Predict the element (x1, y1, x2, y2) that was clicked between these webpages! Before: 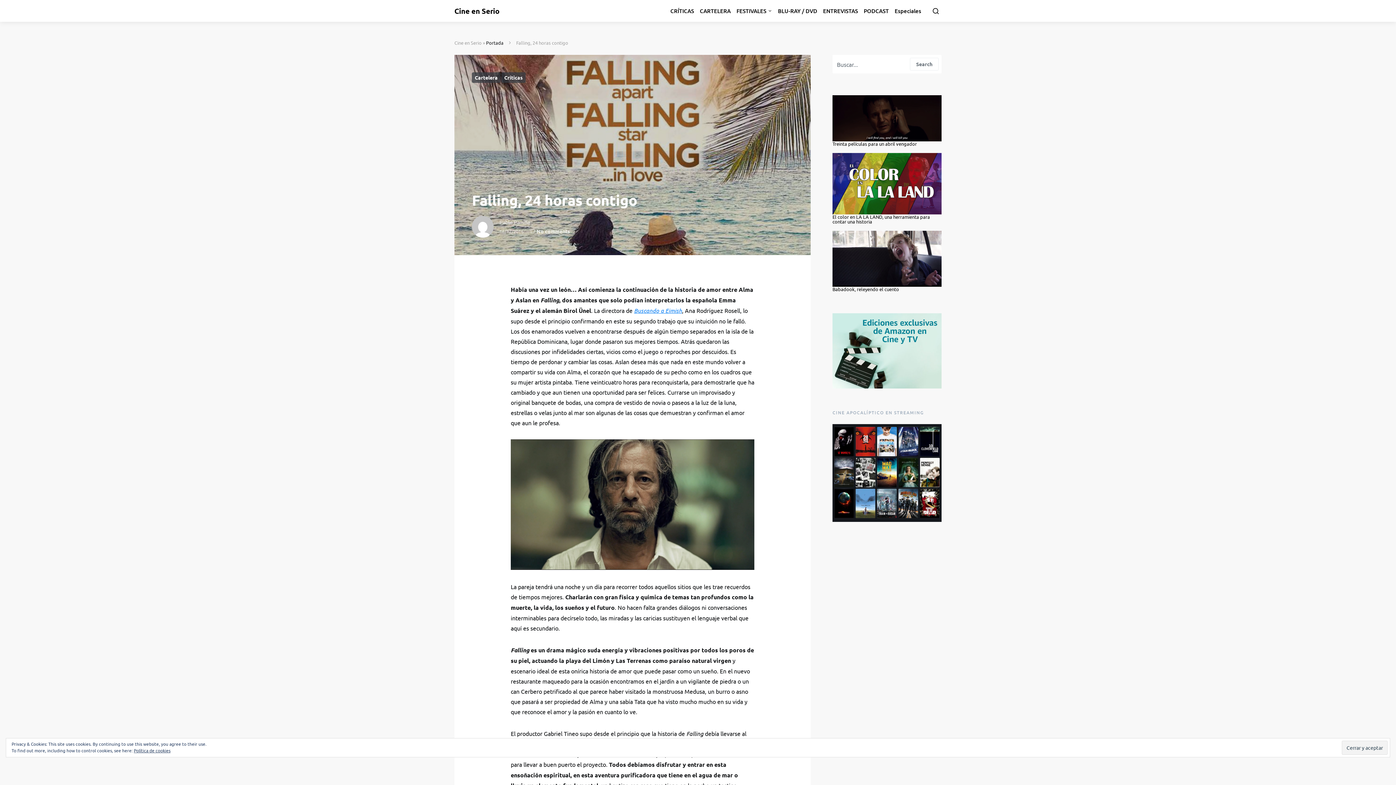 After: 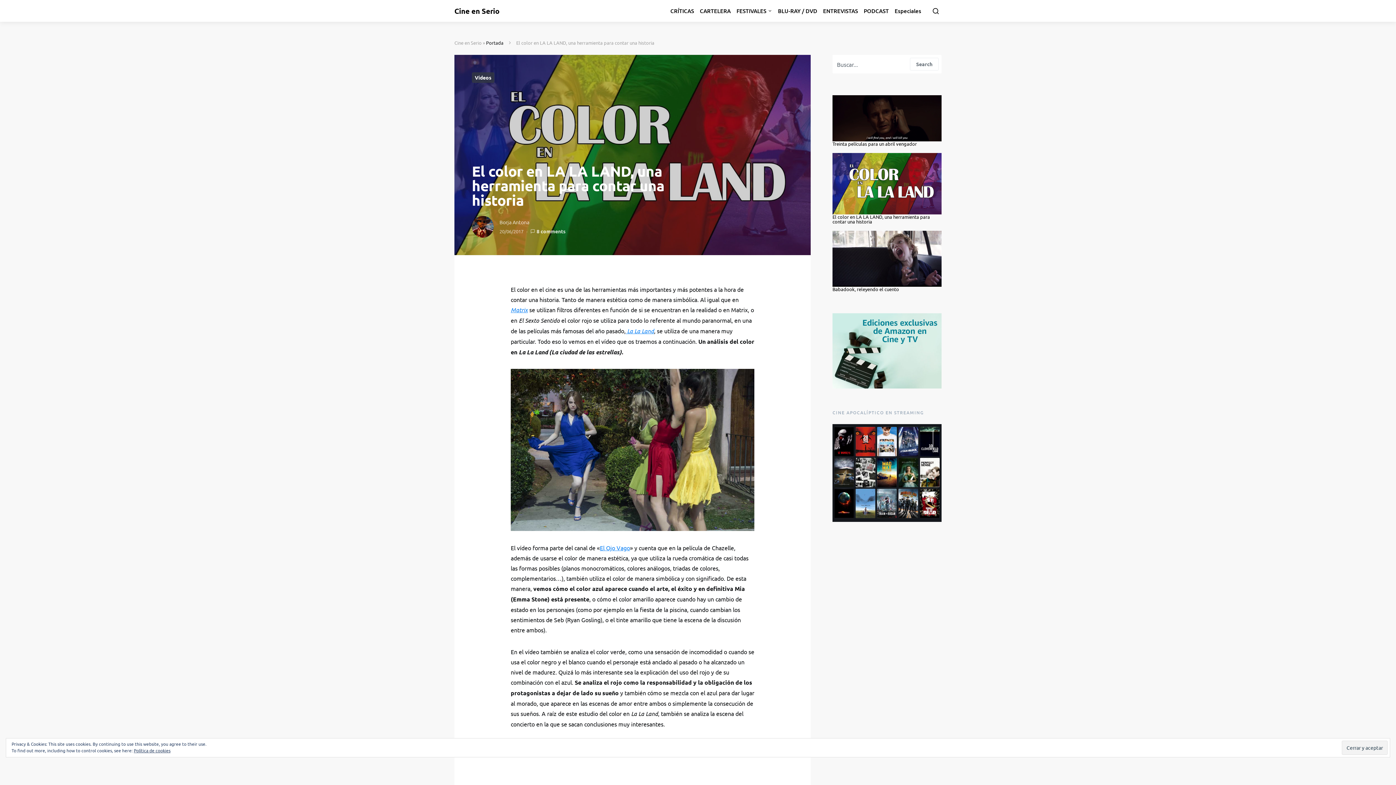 Action: bbox: (832, 179, 941, 186)